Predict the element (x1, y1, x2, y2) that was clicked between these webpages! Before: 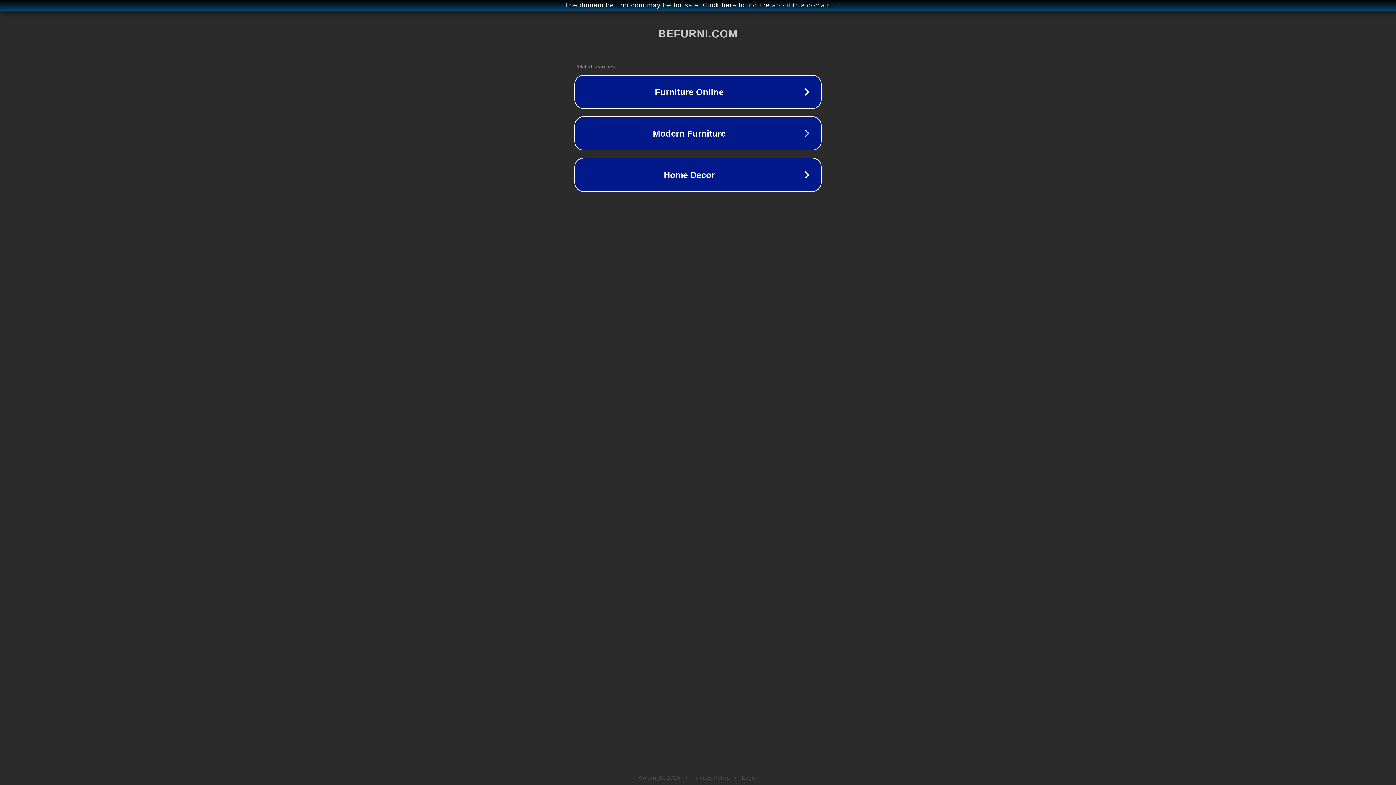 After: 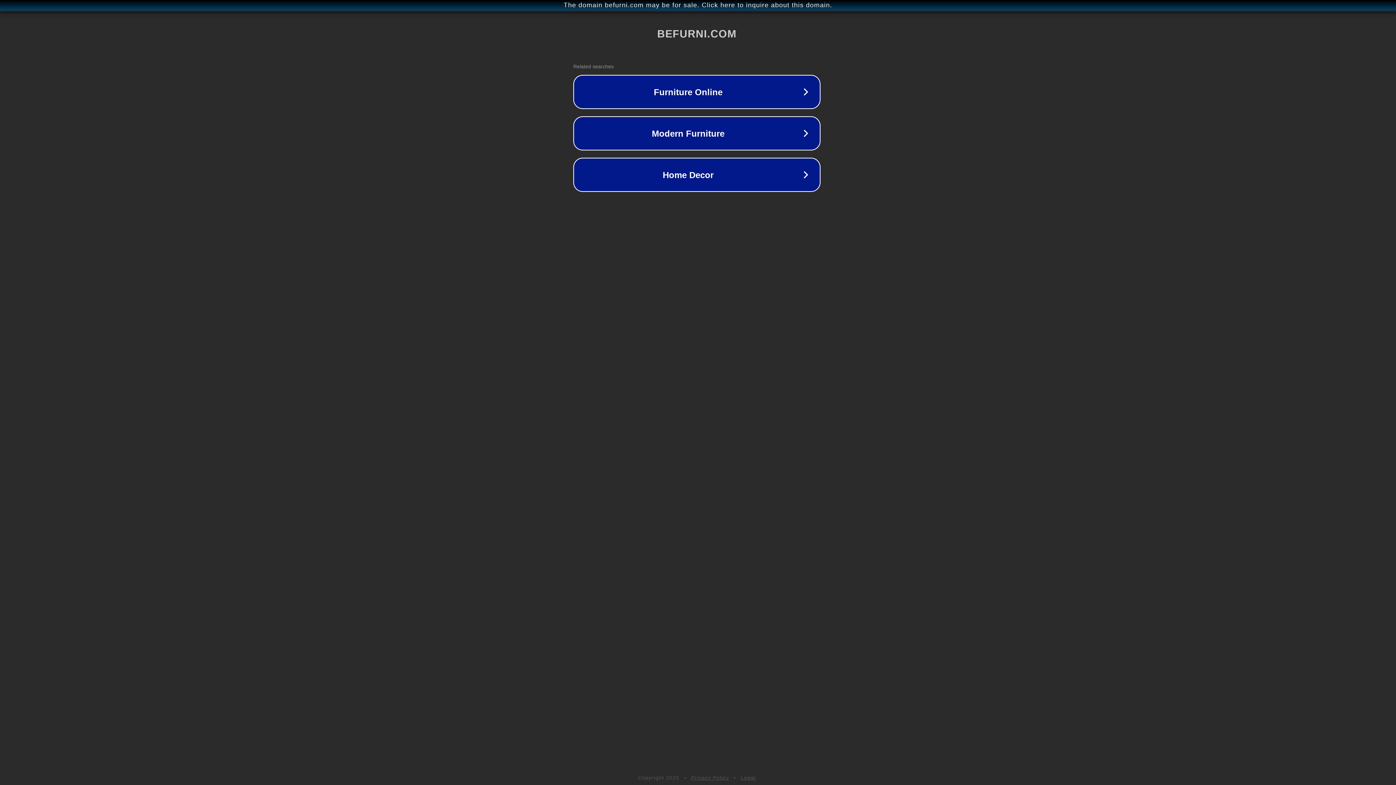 Action: label: The domain befurni.com may be for sale. Click here to inquire about this domain. bbox: (1, 1, 1397, 9)